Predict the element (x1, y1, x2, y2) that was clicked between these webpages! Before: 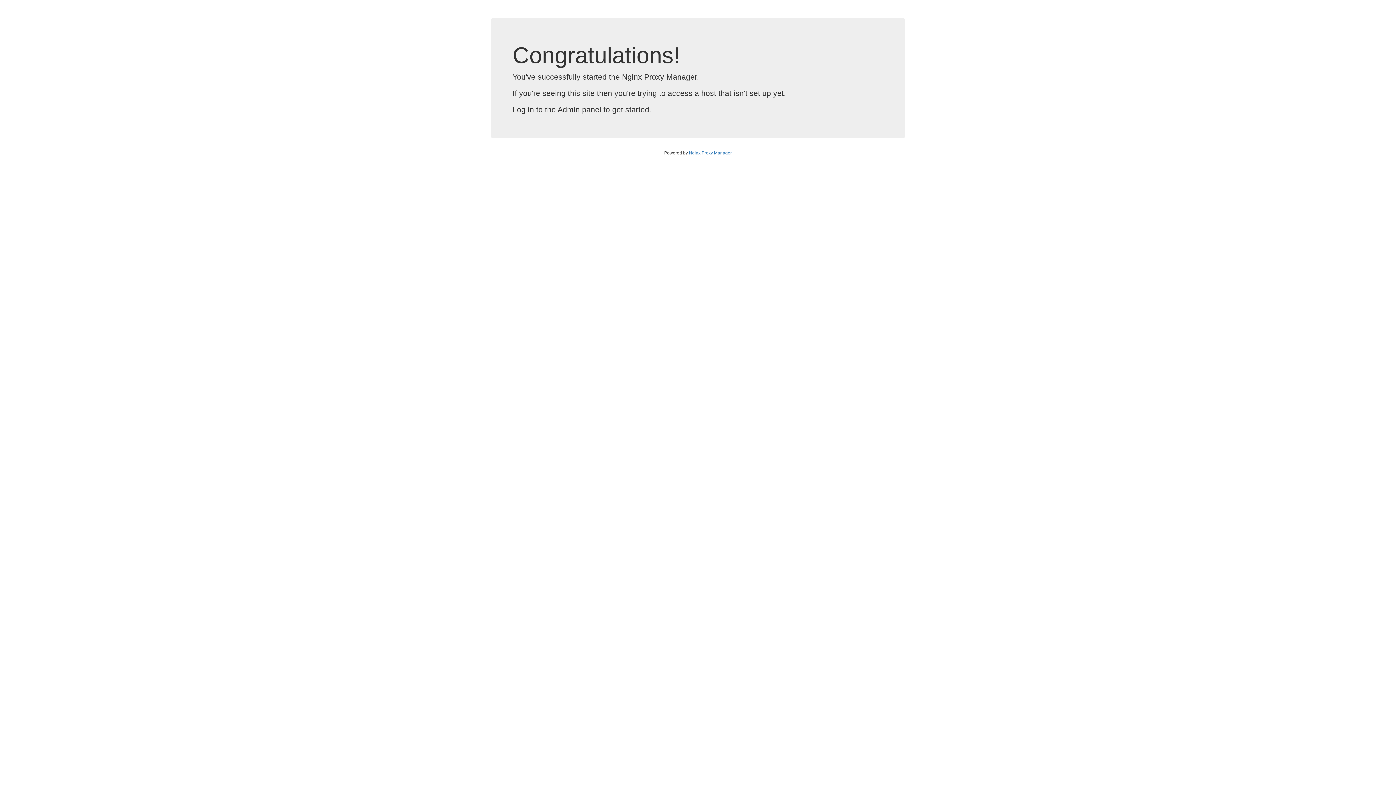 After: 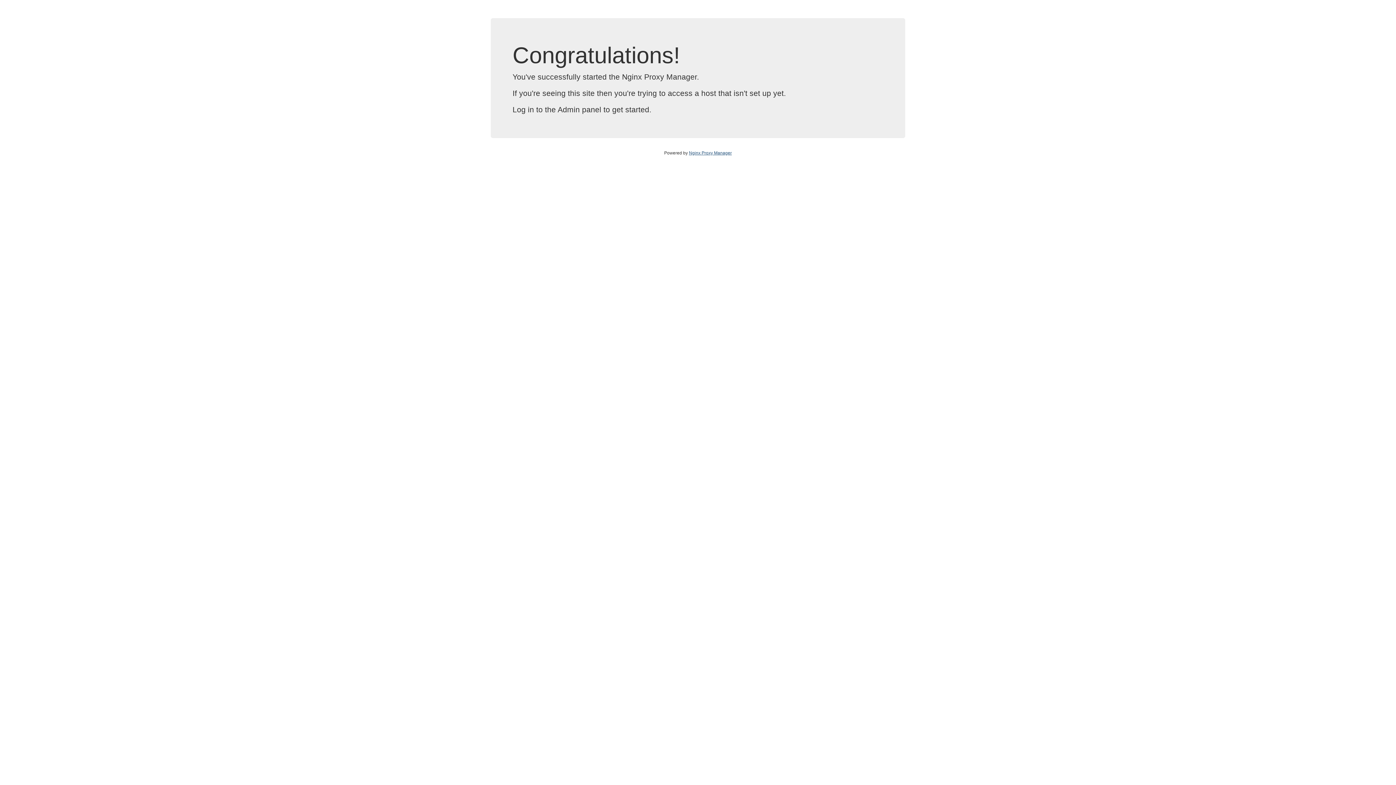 Action: label: Nginx Proxy Manager bbox: (689, 150, 732, 155)